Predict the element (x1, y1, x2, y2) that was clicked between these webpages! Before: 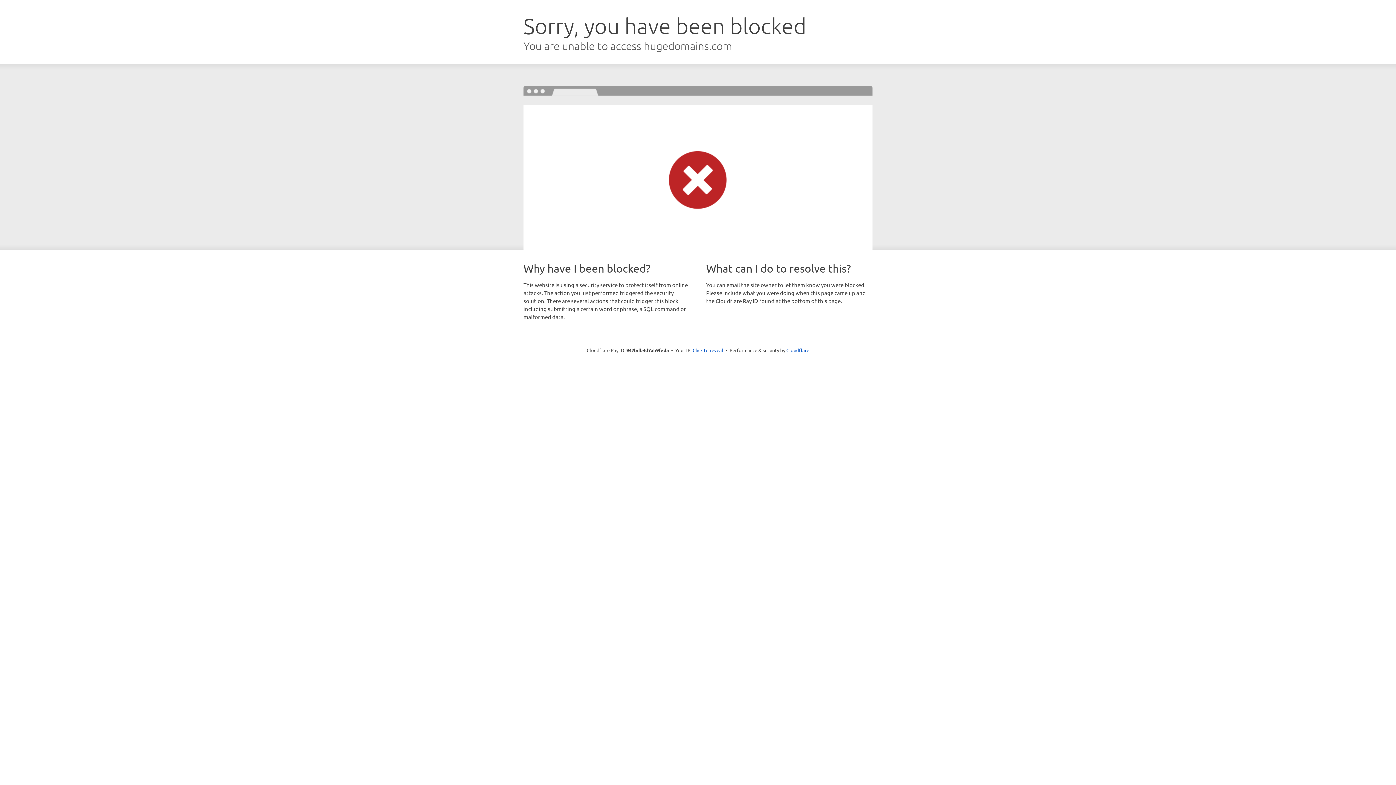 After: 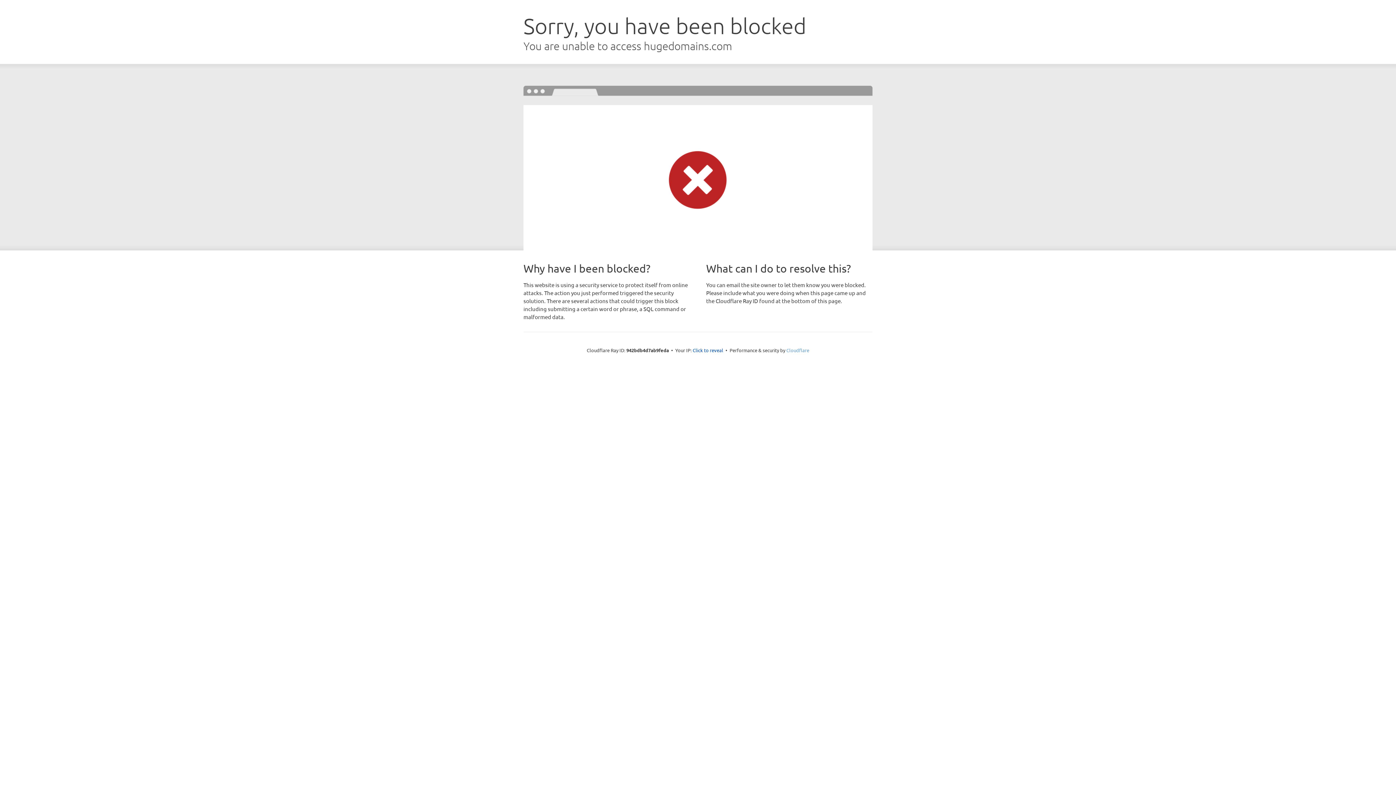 Action: bbox: (786, 347, 809, 353) label: Cloudflare